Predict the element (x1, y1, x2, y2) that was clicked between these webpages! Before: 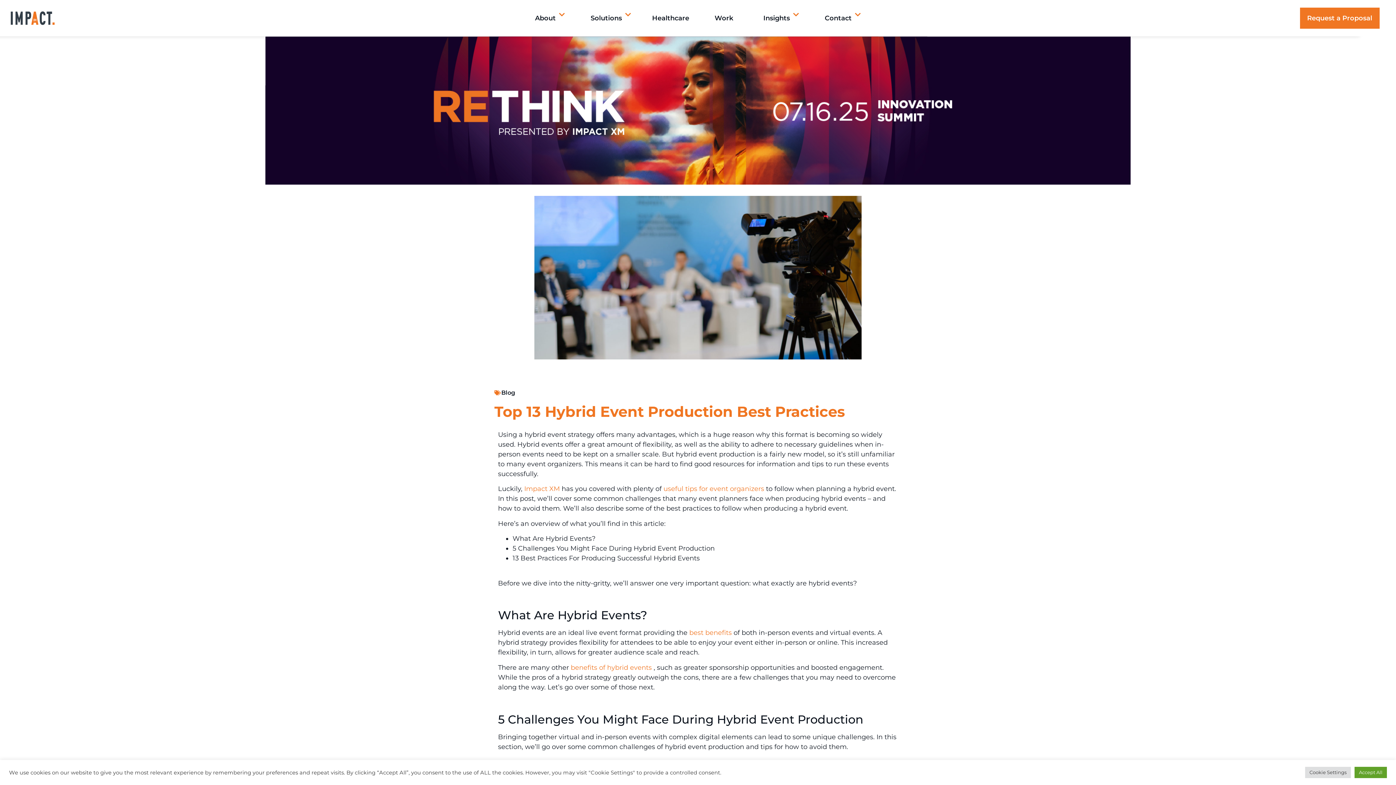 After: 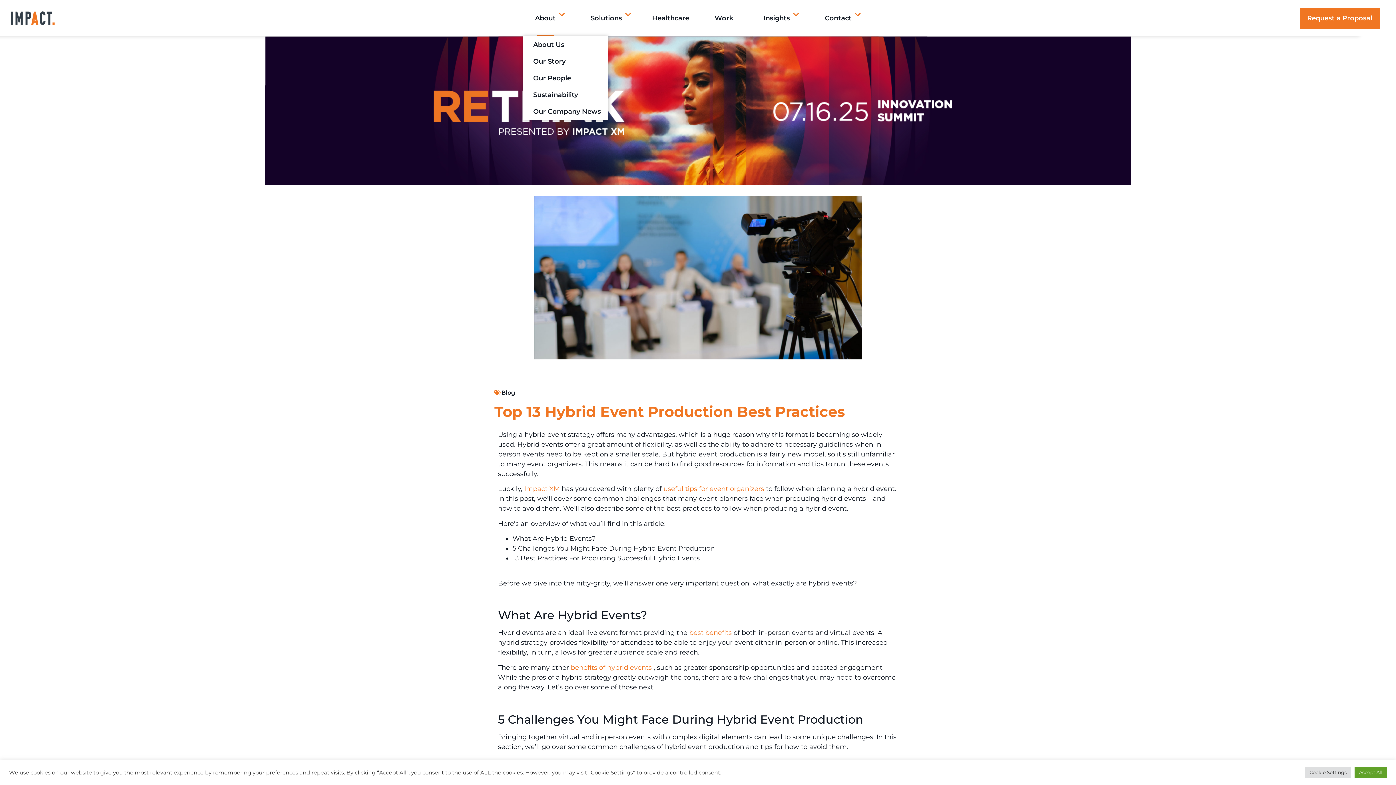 Action: bbox: (527, 0, 563, 36) label: About